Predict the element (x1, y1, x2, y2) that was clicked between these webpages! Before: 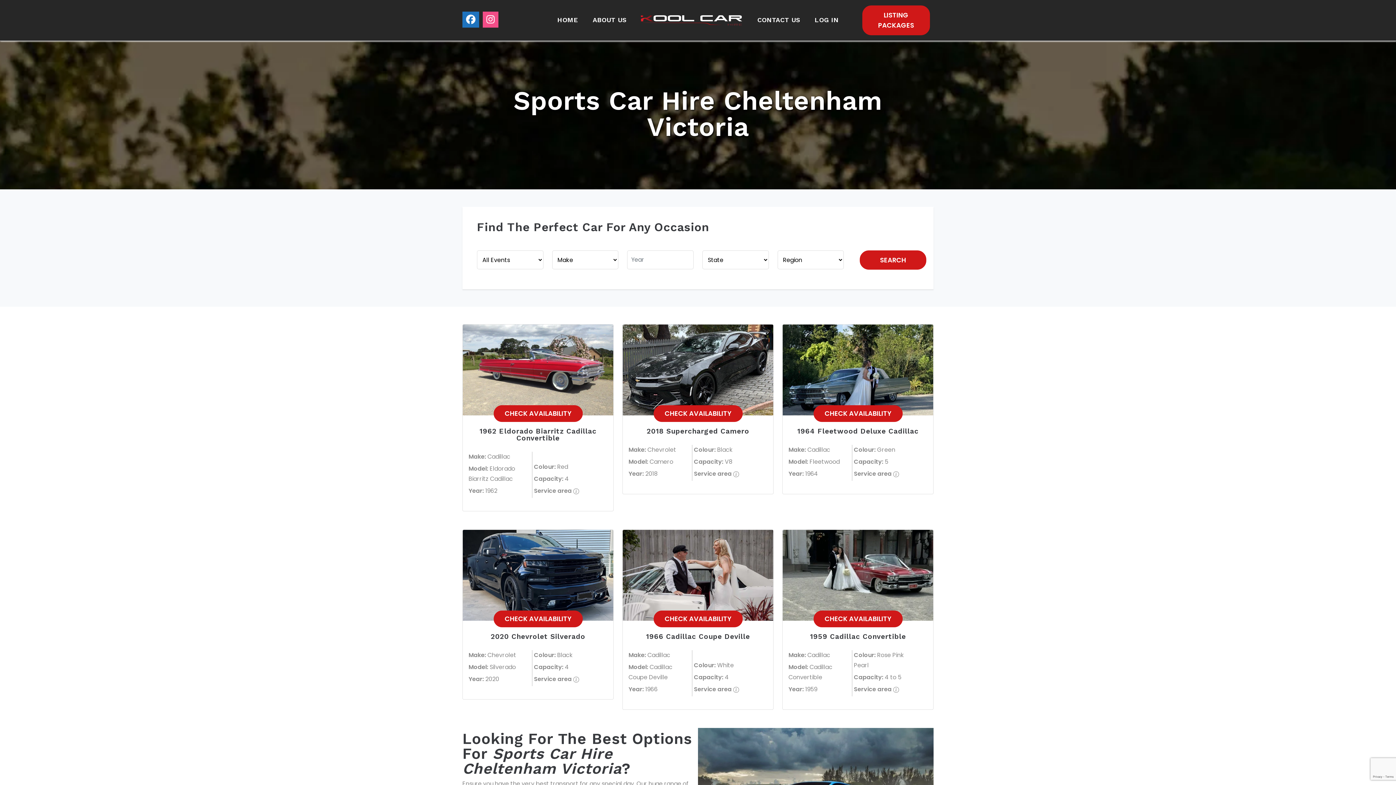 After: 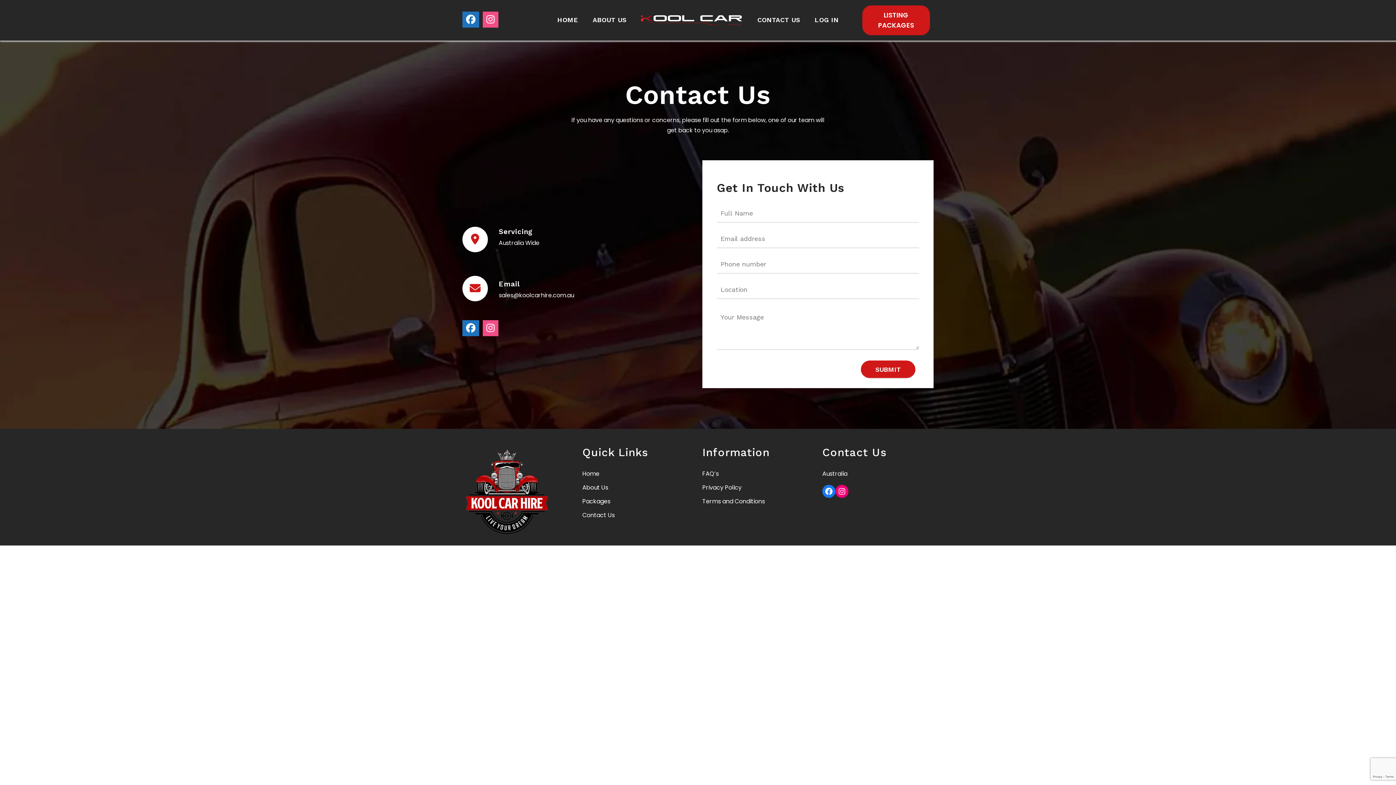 Action: label: CONTACT US bbox: (757, 16, 800, 23)